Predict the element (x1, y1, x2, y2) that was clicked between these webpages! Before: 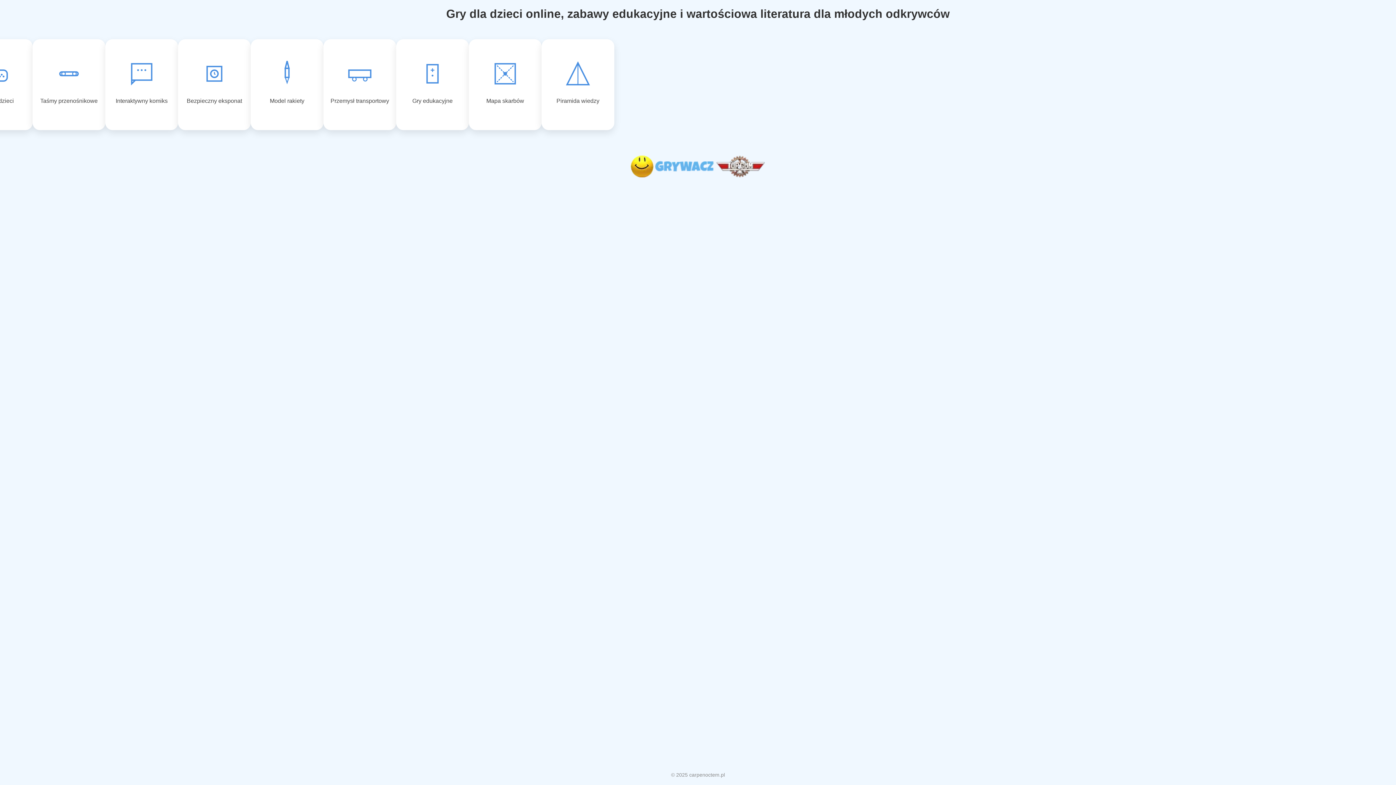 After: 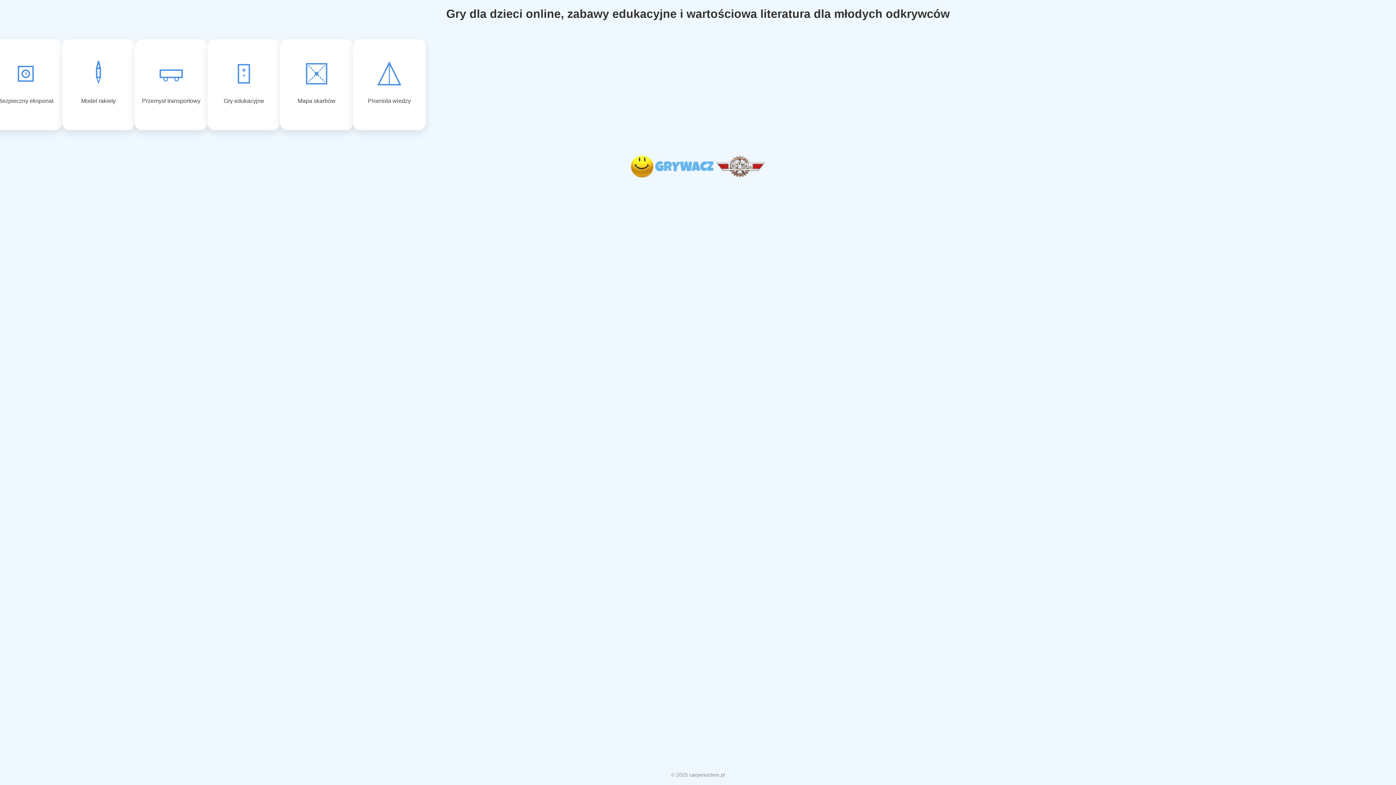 Action: bbox: (716, 155, 765, 179)